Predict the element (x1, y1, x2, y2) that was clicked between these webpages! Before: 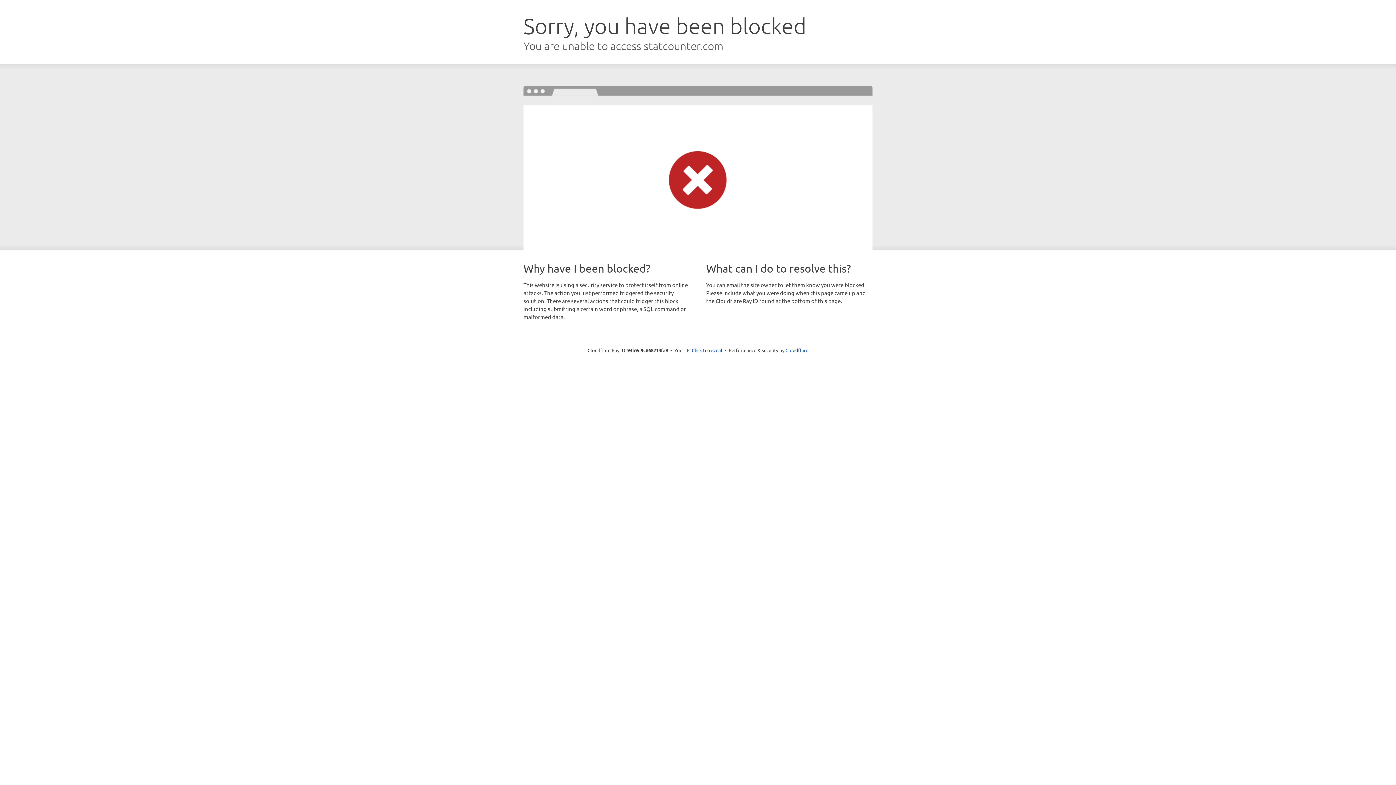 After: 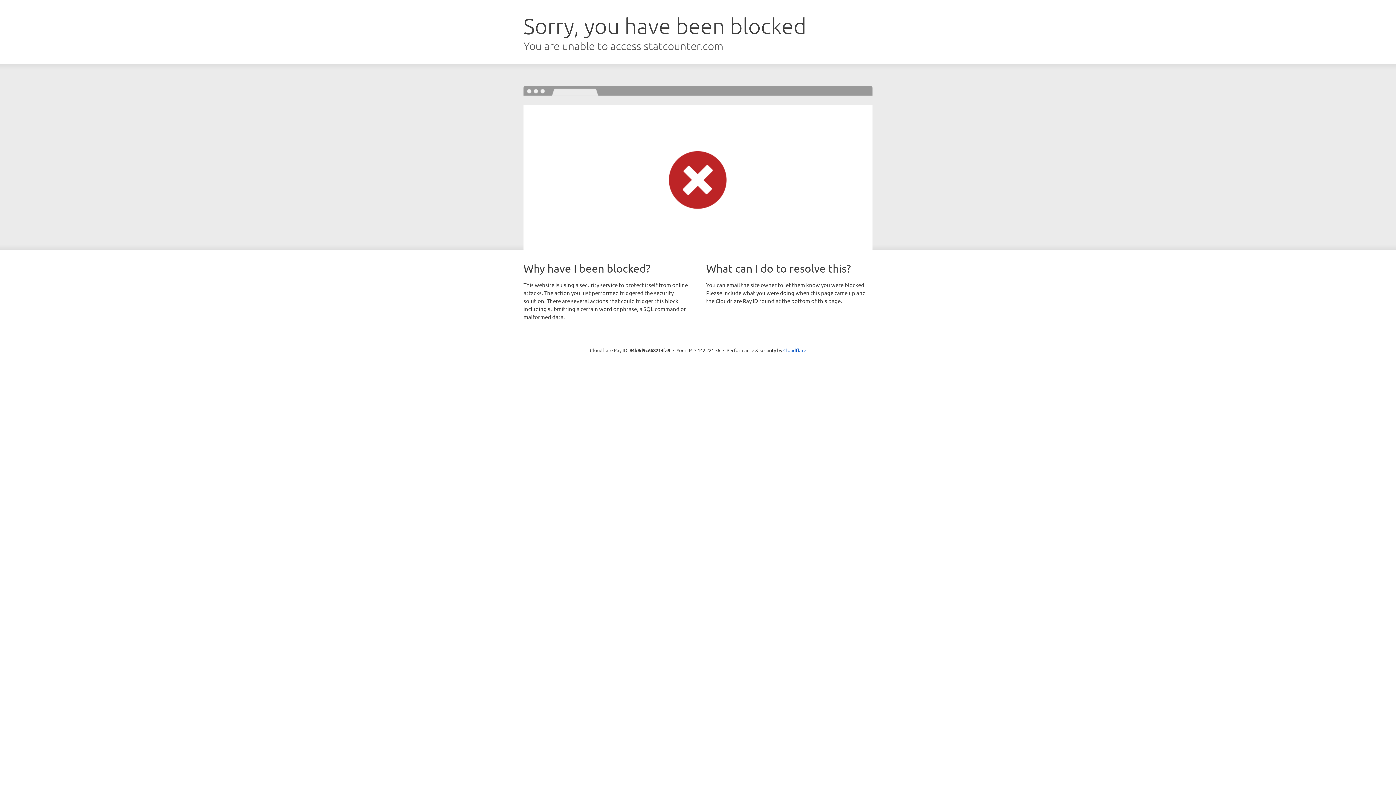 Action: bbox: (692, 346, 722, 353) label: Click to reveal